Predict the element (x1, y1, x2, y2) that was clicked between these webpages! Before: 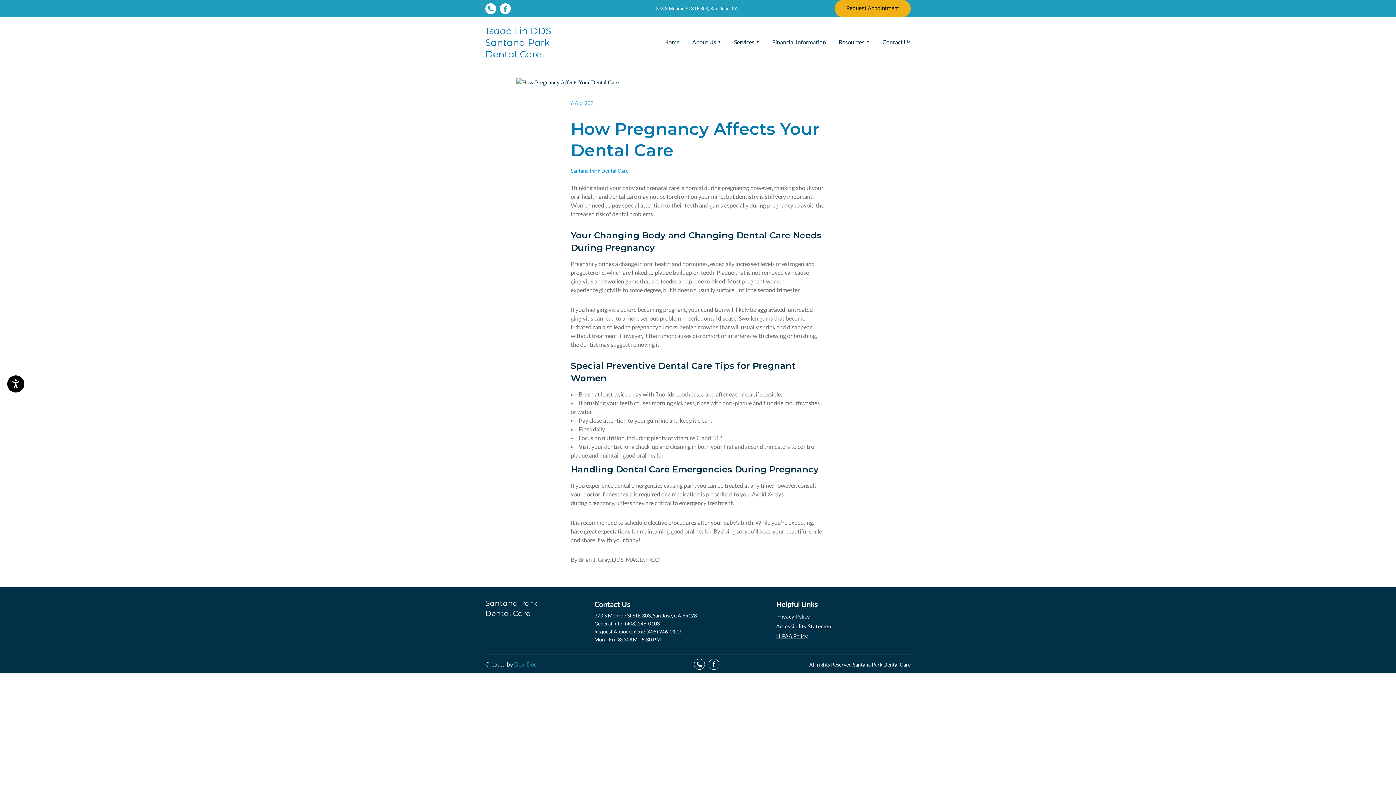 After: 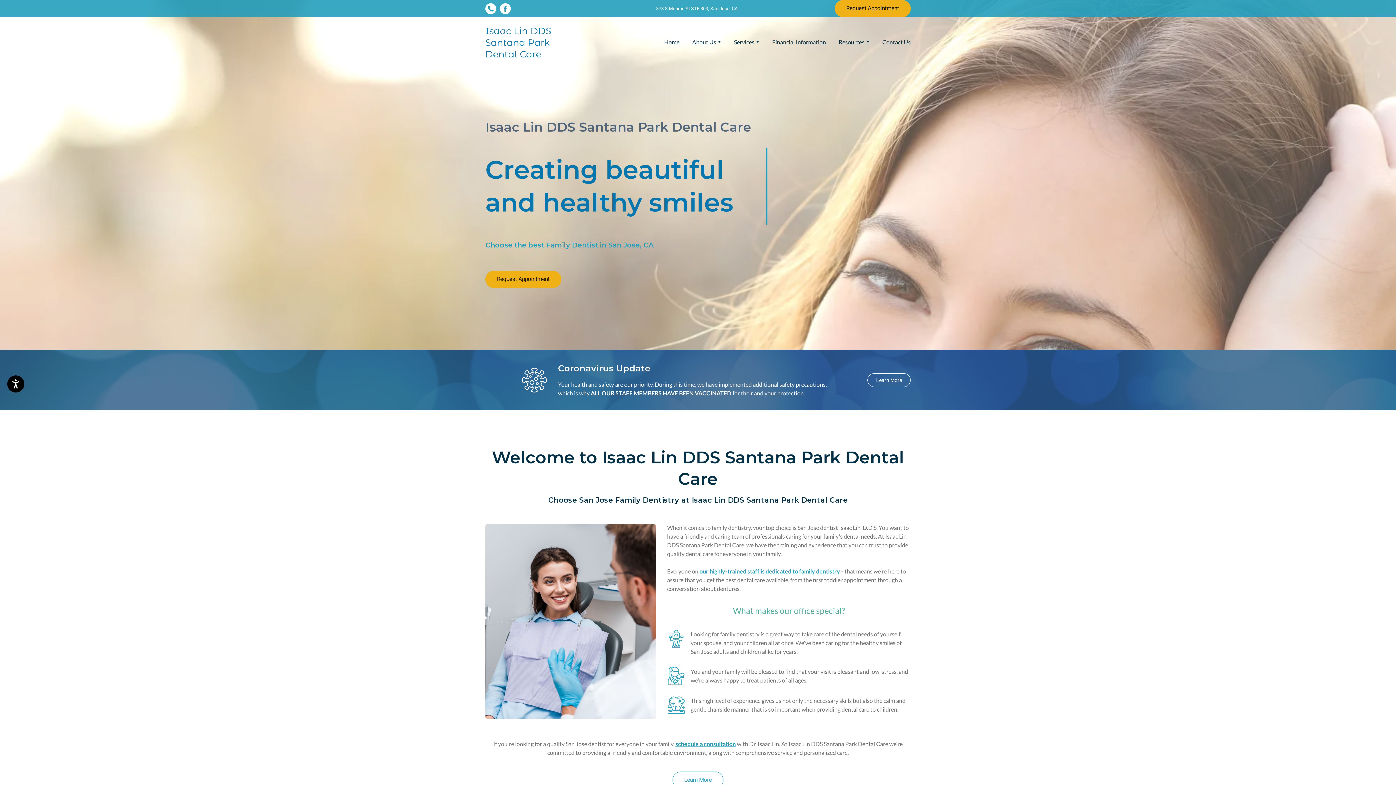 Action: label: Home bbox: (664, 38, 679, 45)